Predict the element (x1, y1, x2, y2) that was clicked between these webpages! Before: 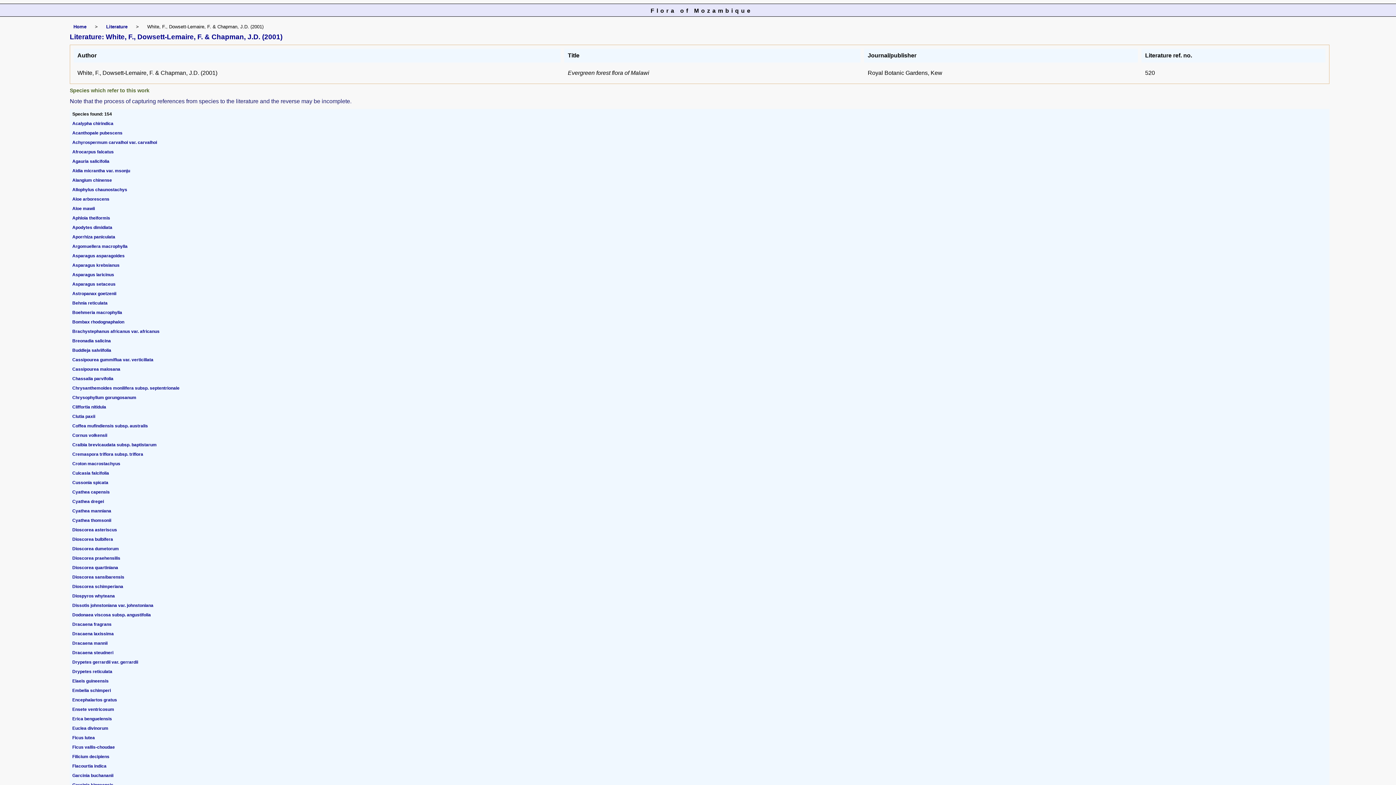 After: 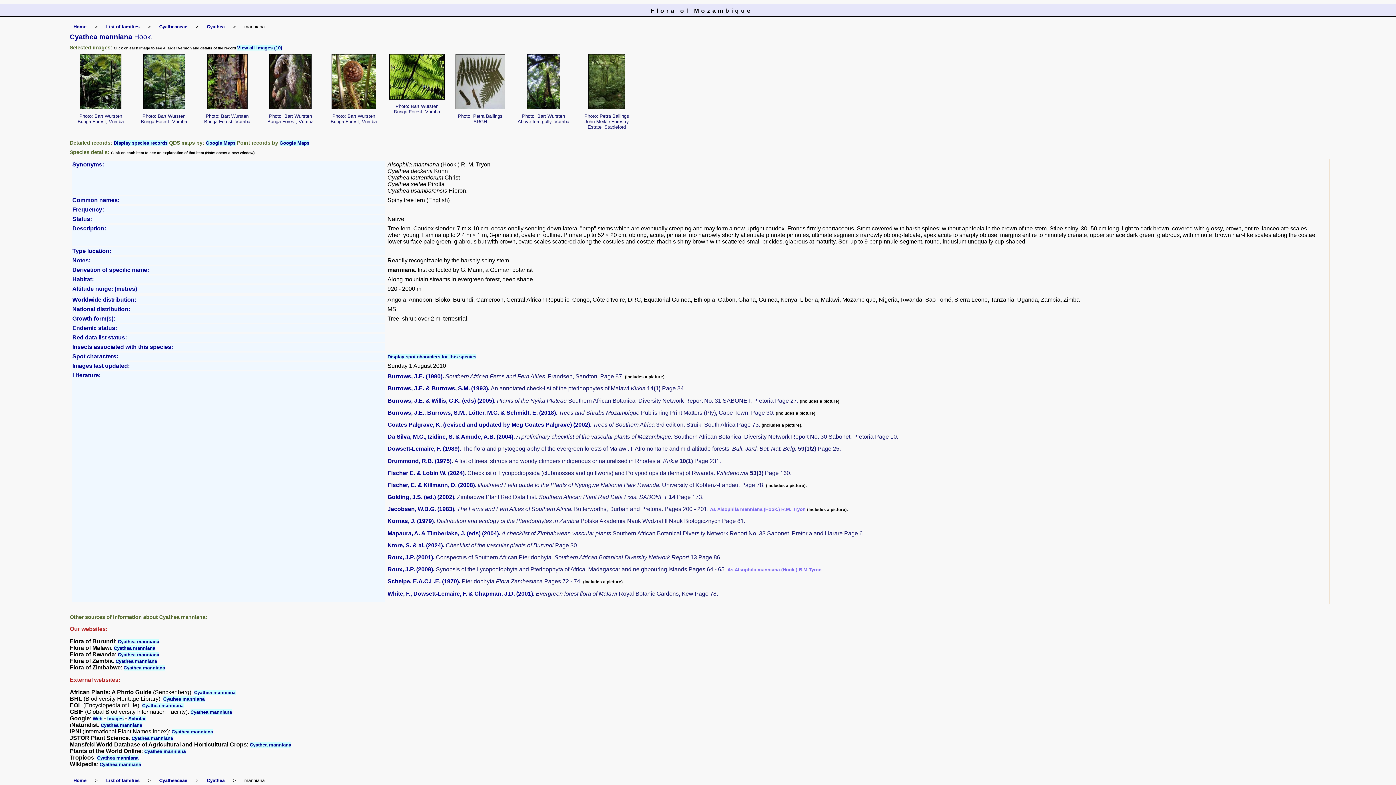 Action: label: Cyathea manniana bbox: (72, 508, 111, 513)